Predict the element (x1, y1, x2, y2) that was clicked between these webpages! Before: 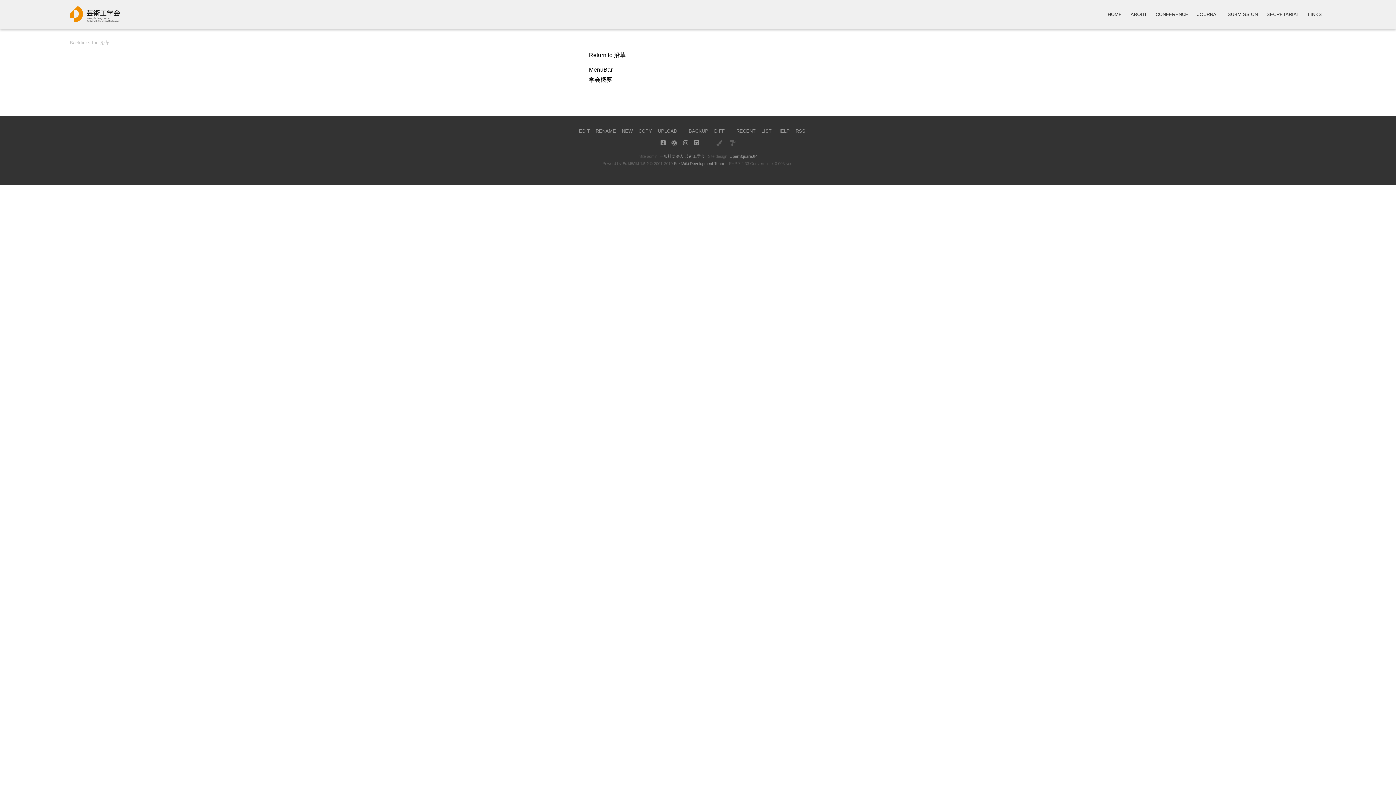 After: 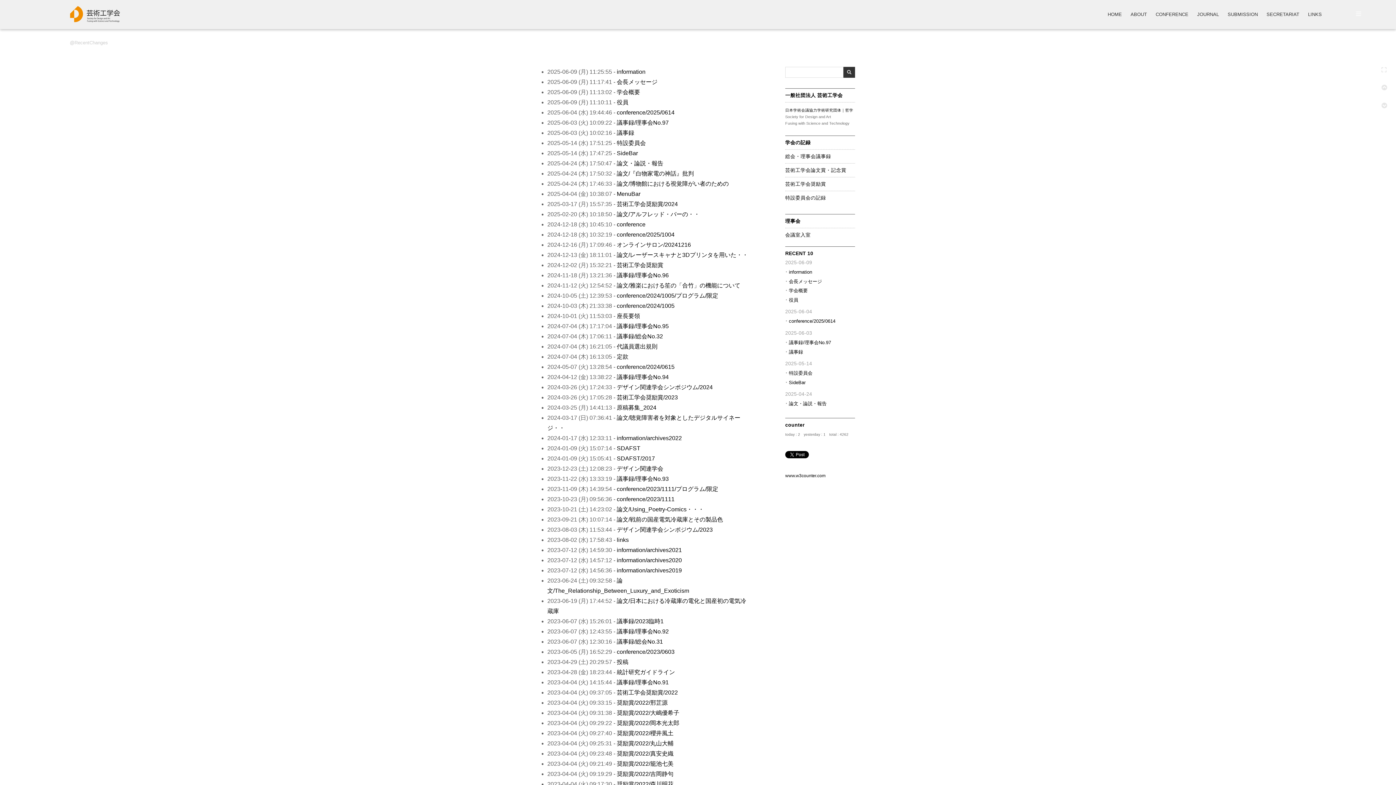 Action: label: RECENT bbox: (736, 128, 755, 133)